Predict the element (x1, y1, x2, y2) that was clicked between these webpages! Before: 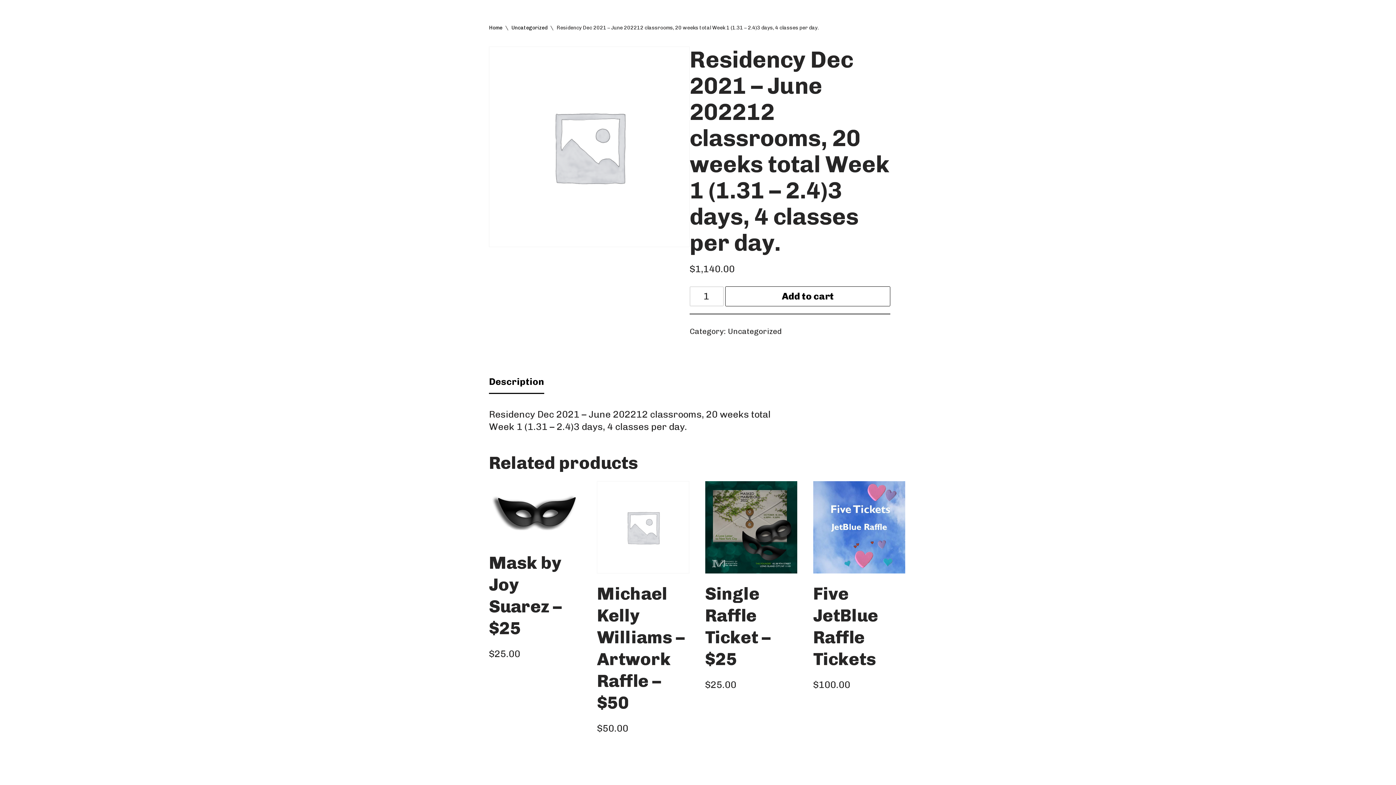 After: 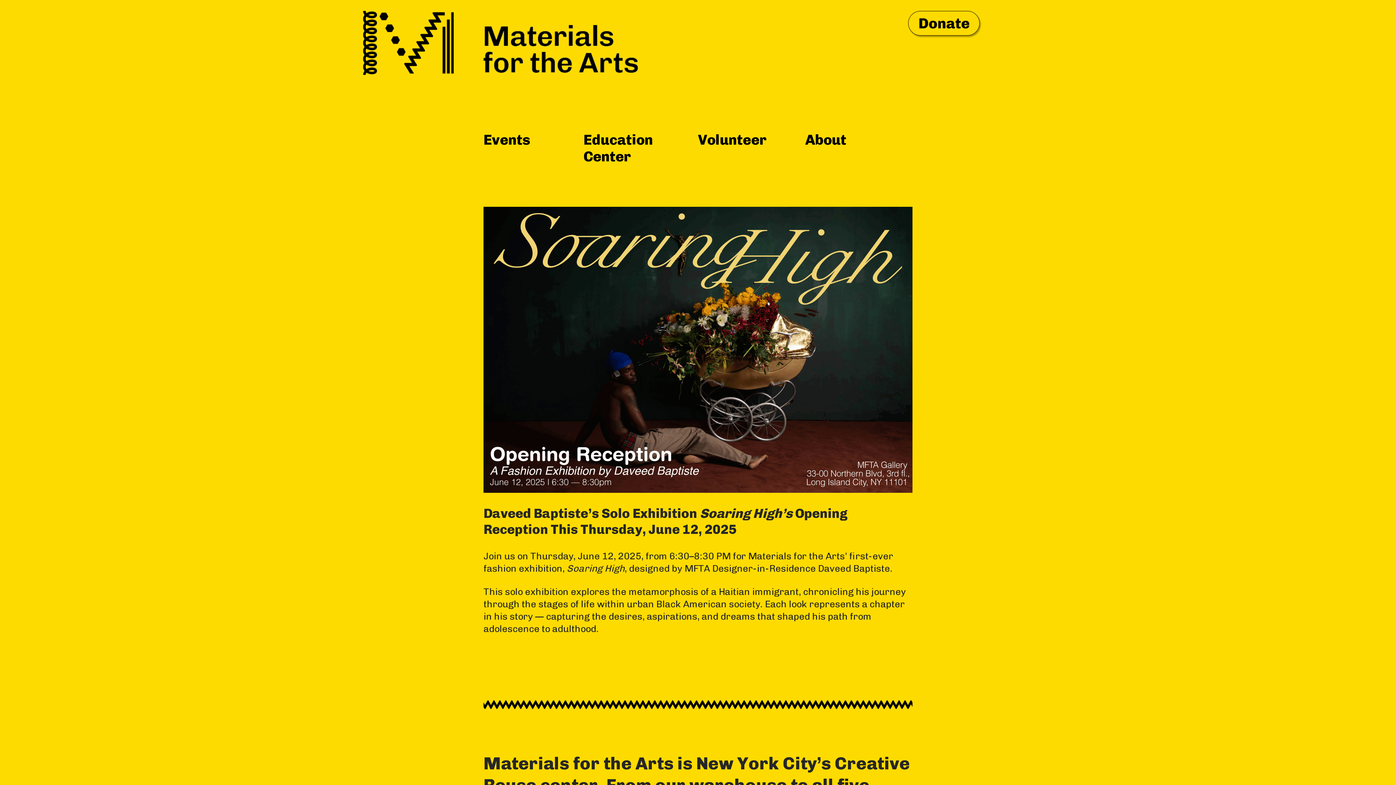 Action: bbox: (489, 24, 502, 30) label: Home